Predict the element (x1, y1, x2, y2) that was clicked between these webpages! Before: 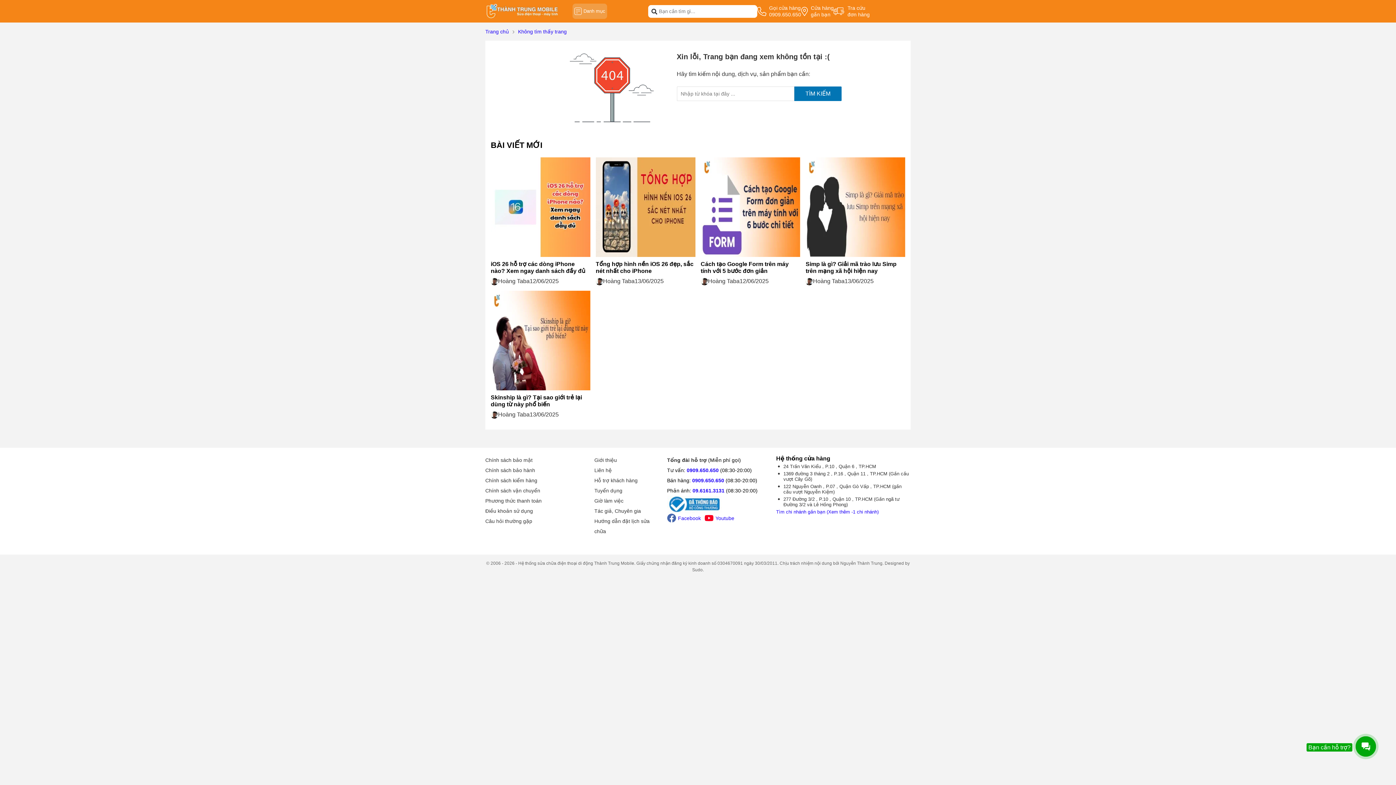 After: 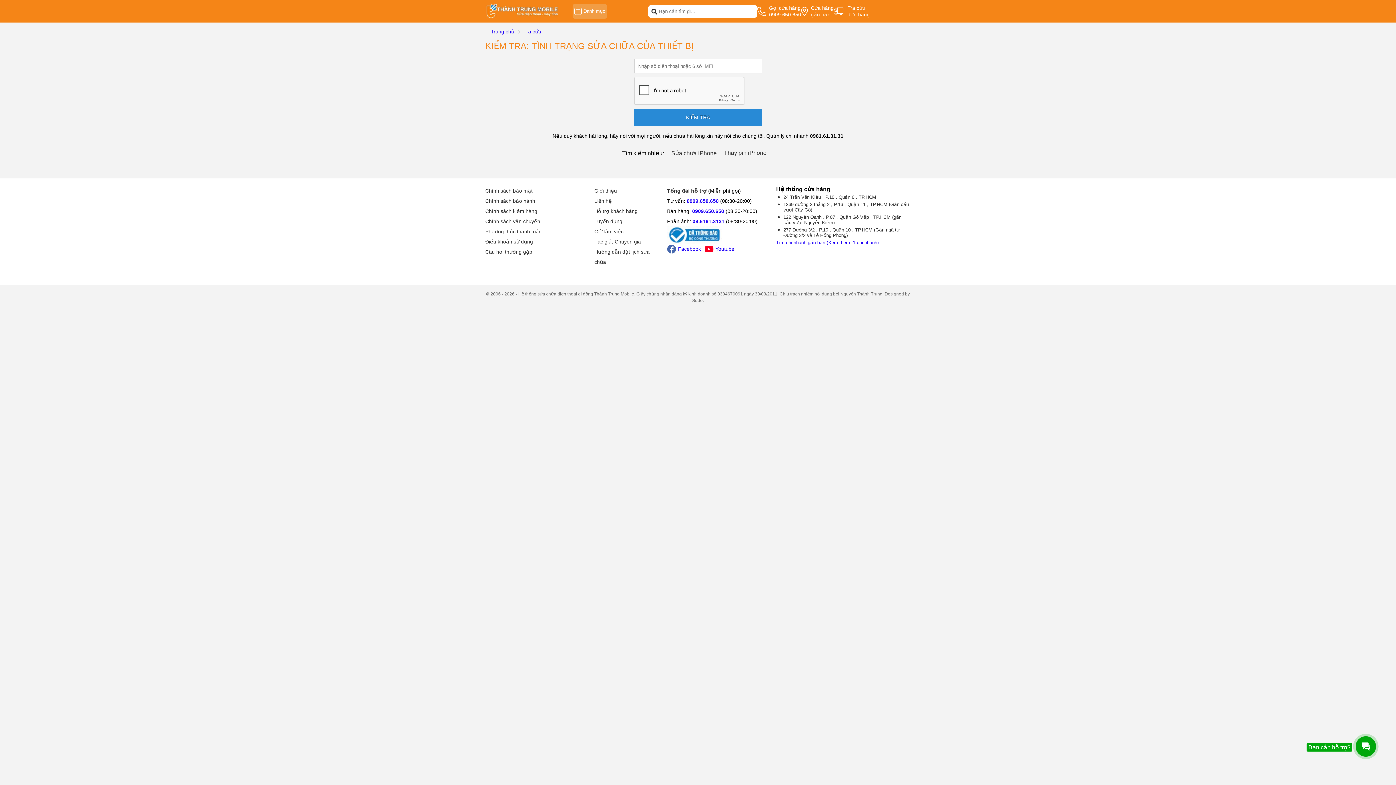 Action: label: Tra cứu
đơn hàng bbox: (833, 4, 869, 17)